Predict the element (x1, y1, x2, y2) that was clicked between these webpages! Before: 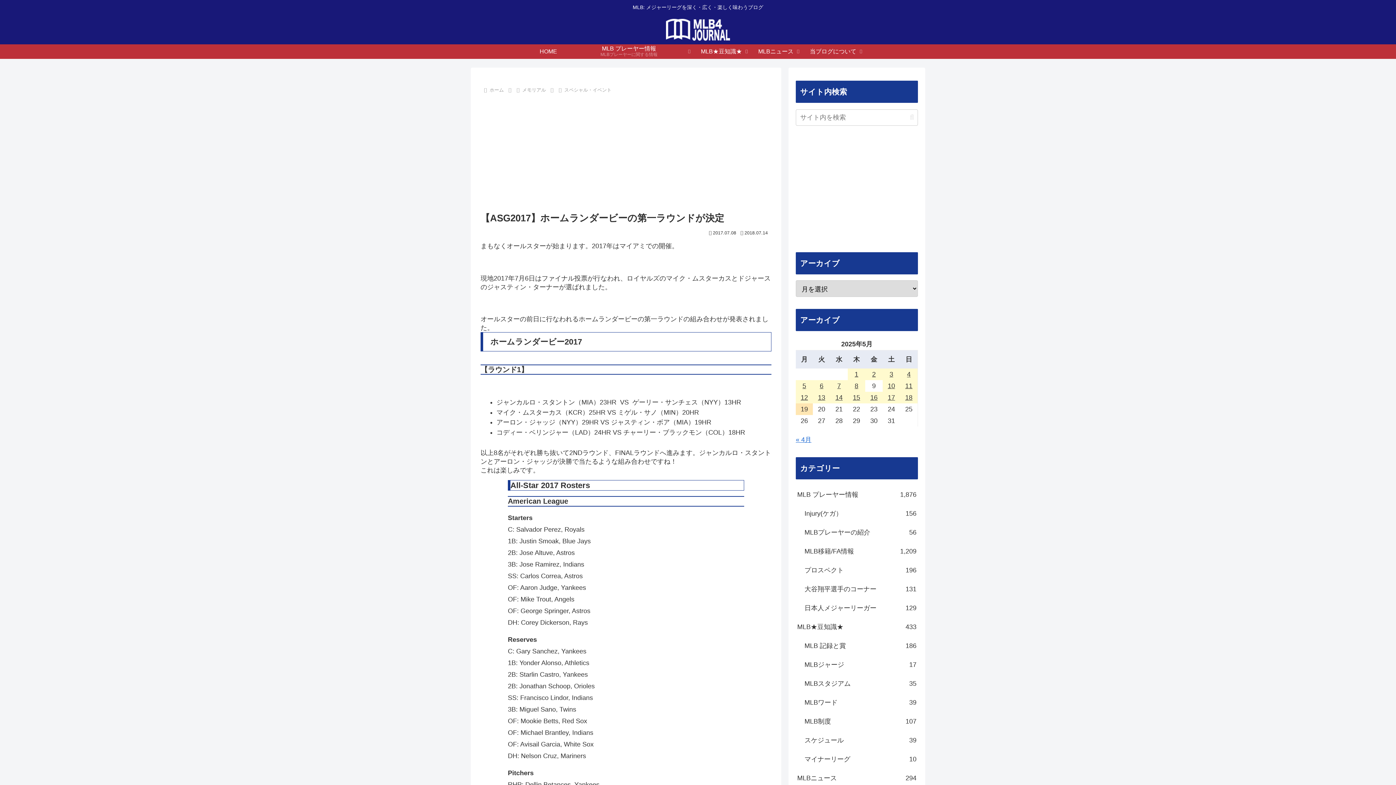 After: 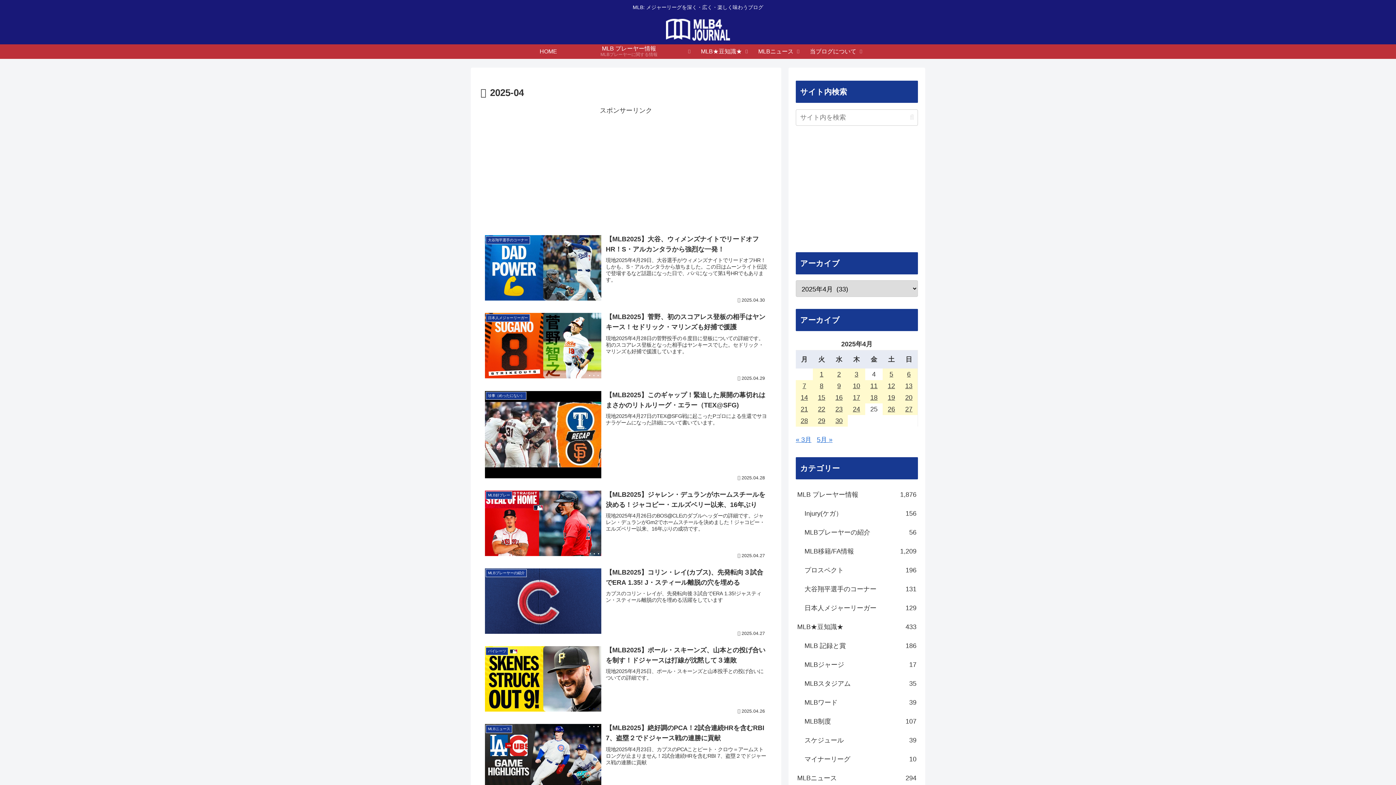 Action: bbox: (796, 436, 811, 443) label: « 4月